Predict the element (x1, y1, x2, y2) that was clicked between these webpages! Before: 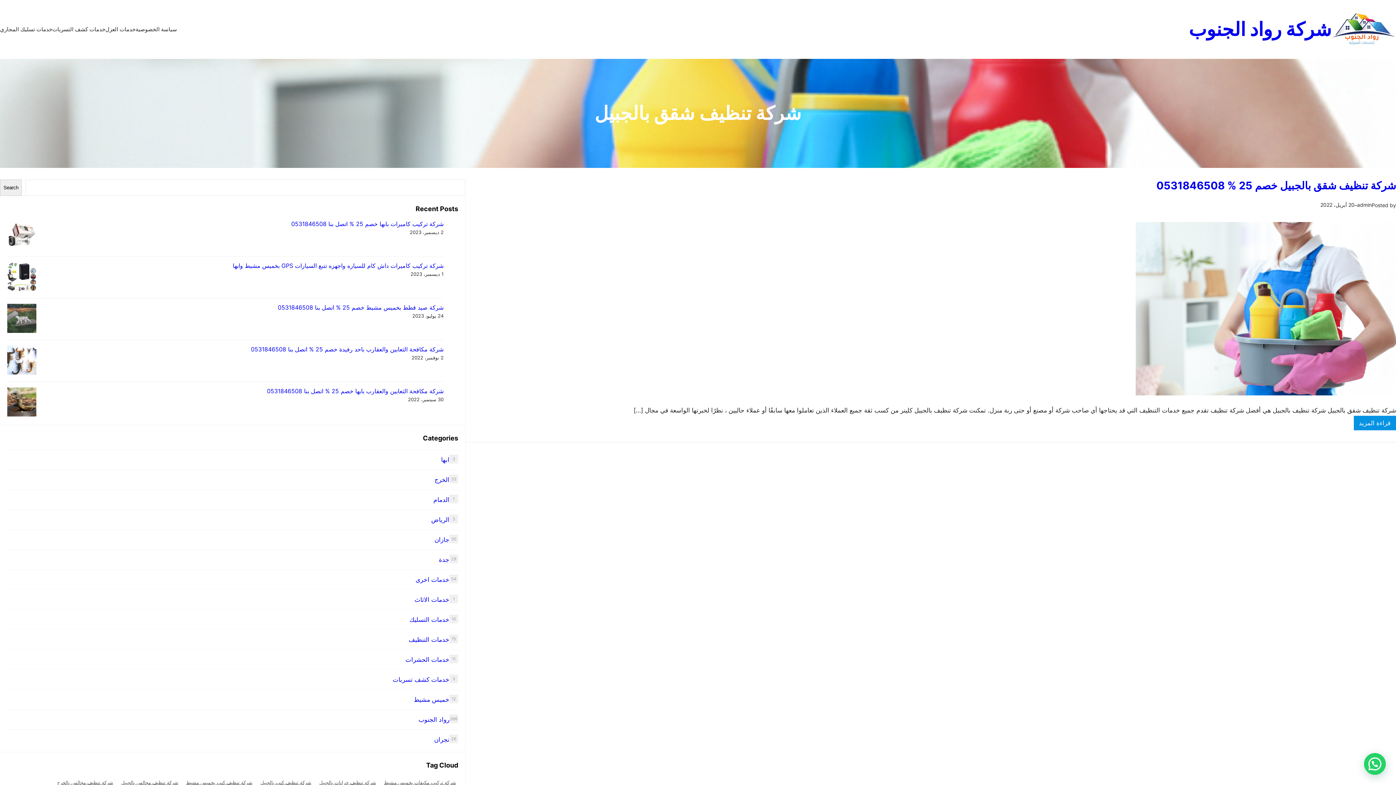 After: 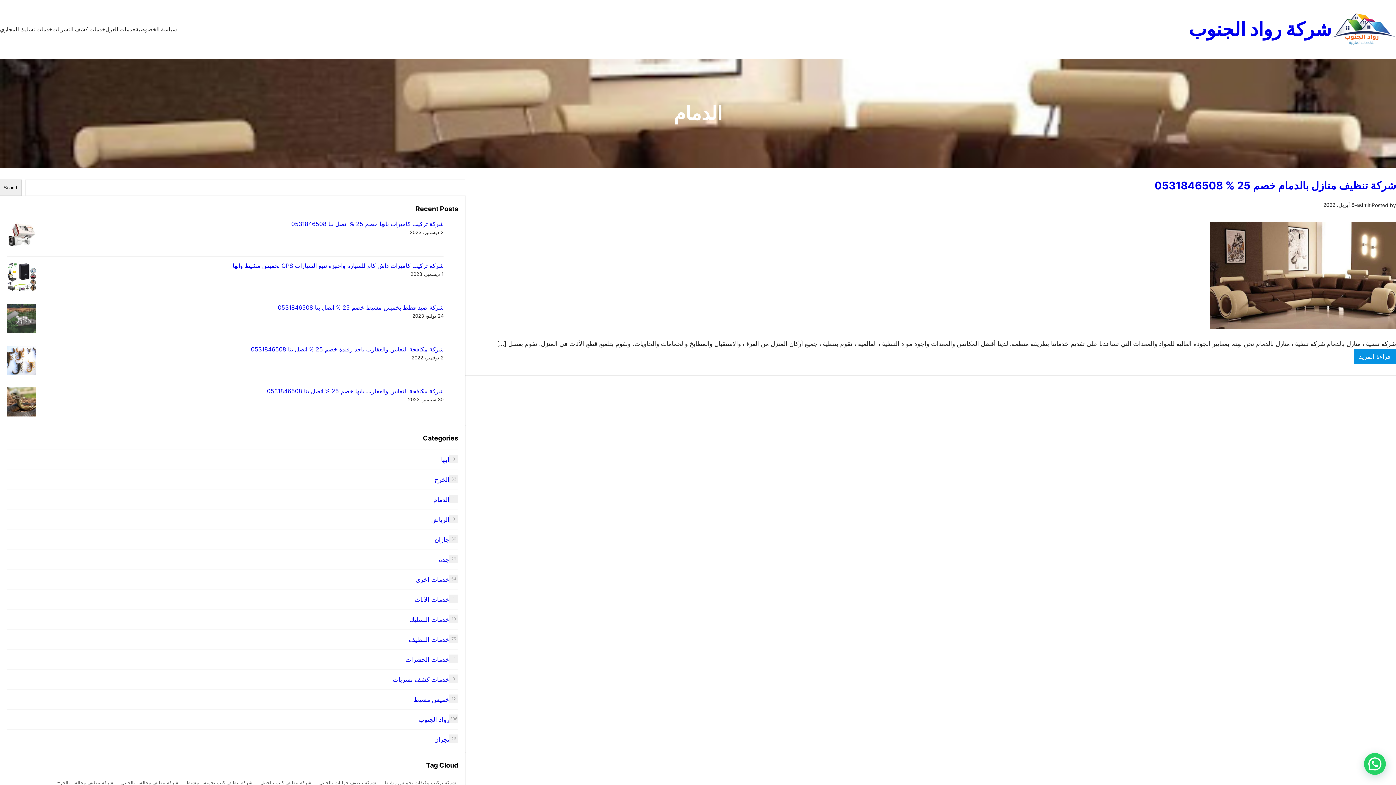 Action: bbox: (433, 496, 449, 503) label: الدمام